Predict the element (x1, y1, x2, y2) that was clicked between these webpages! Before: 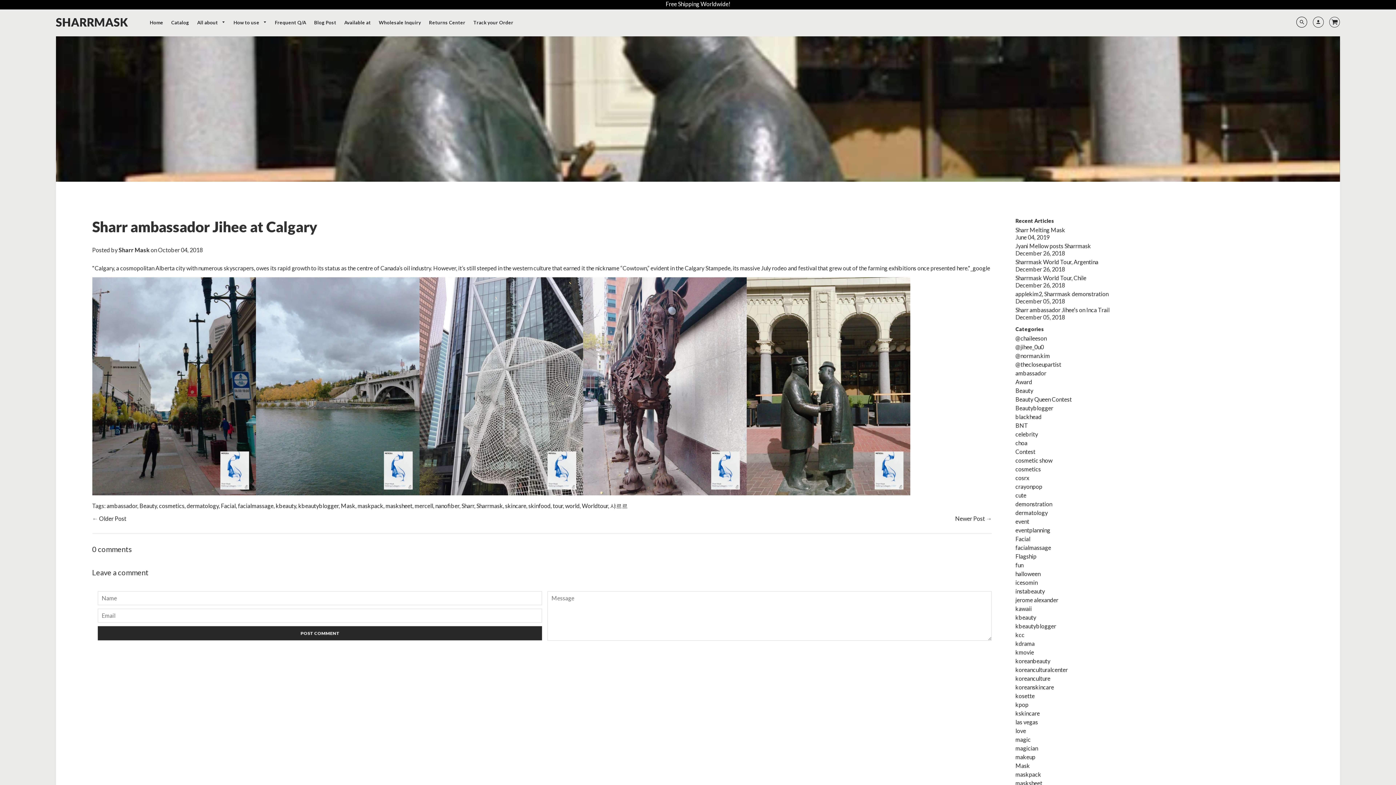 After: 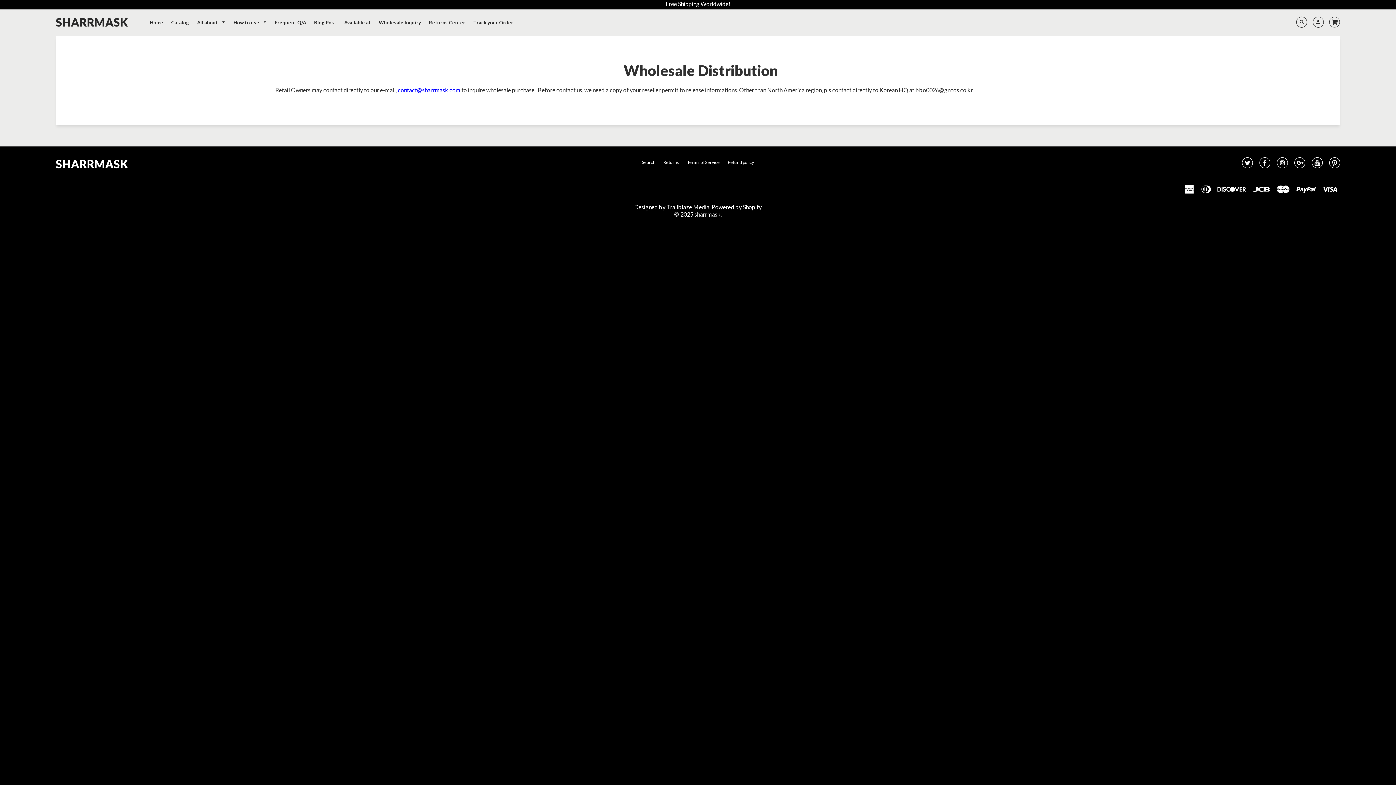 Action: label: Wholesale Inquiry bbox: (375, 17, 424, 27)